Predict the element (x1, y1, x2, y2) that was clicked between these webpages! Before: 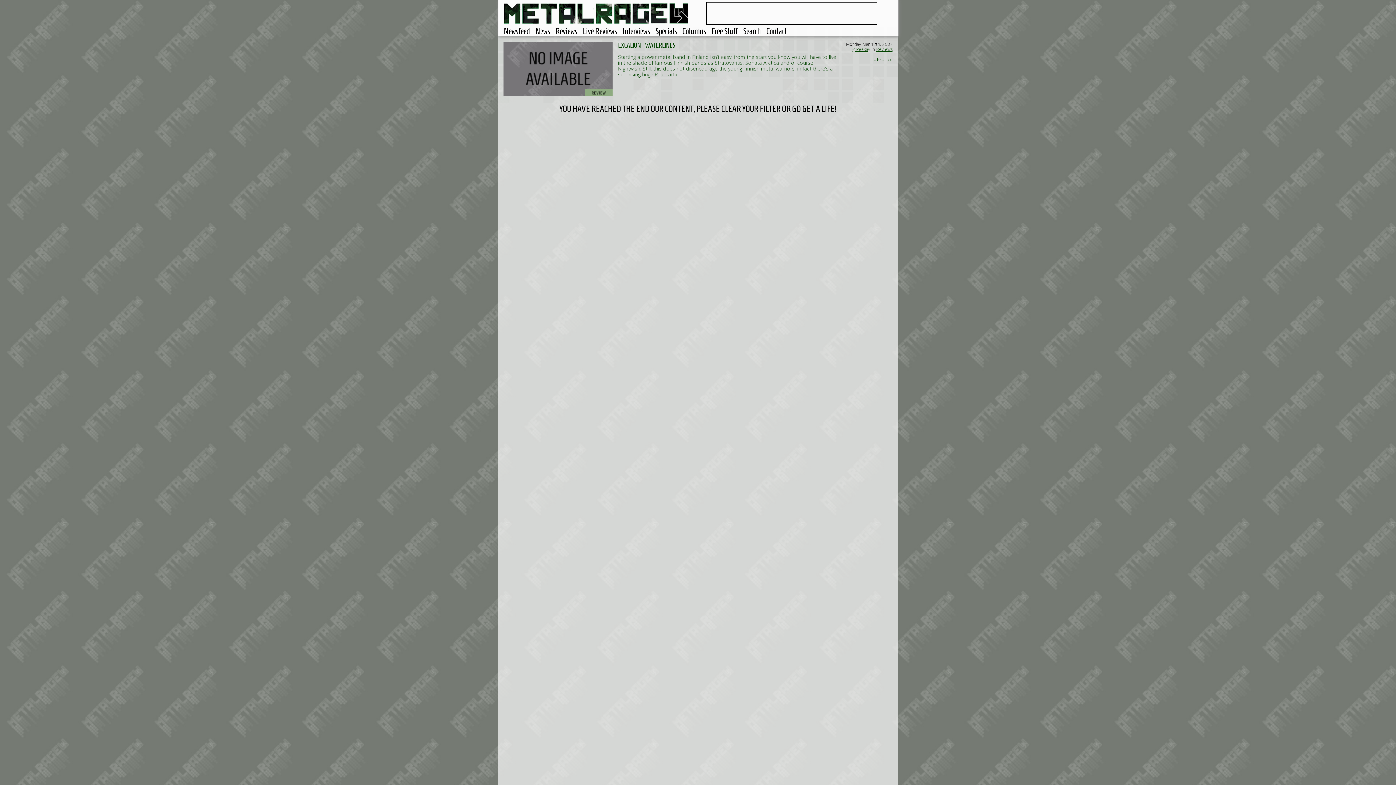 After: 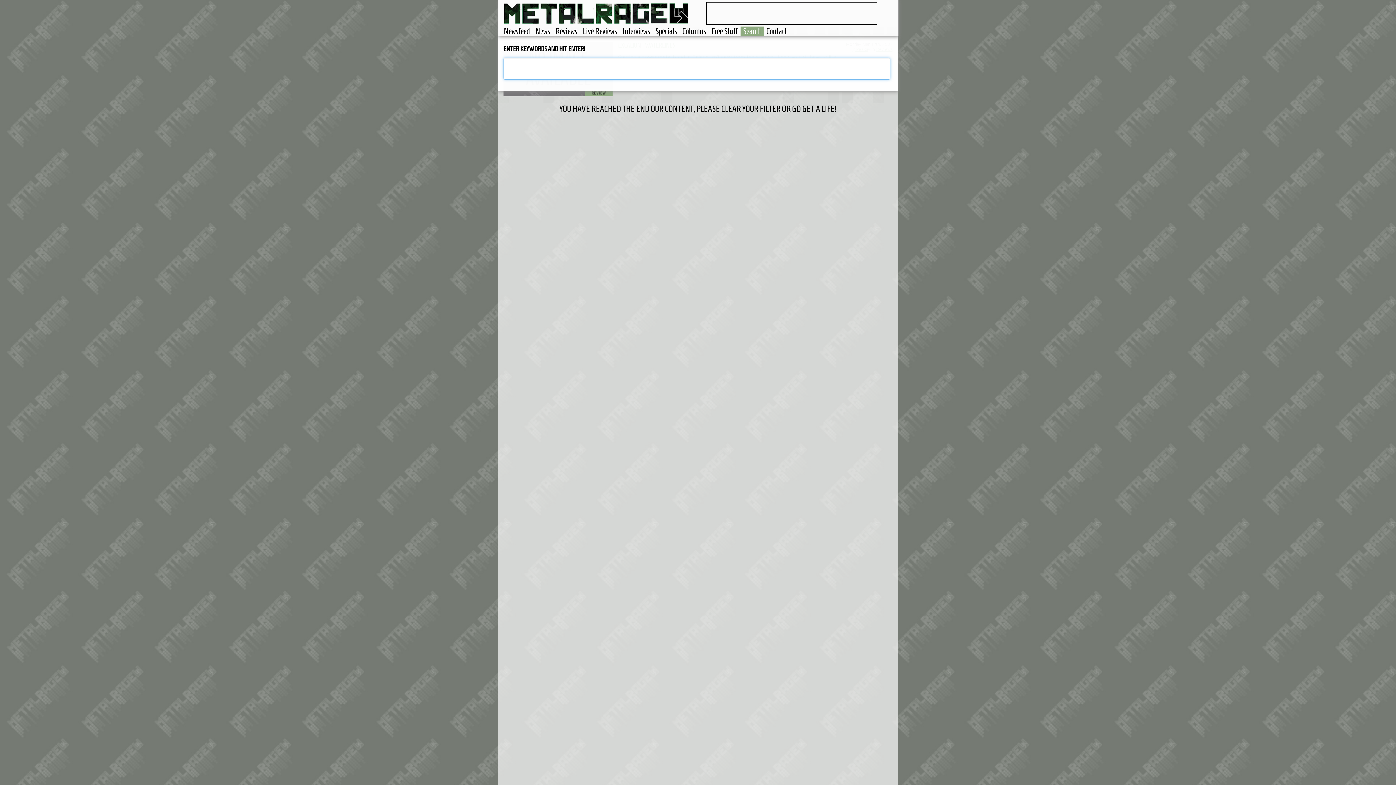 Action: bbox: (740, 26, 764, 36) label: Search